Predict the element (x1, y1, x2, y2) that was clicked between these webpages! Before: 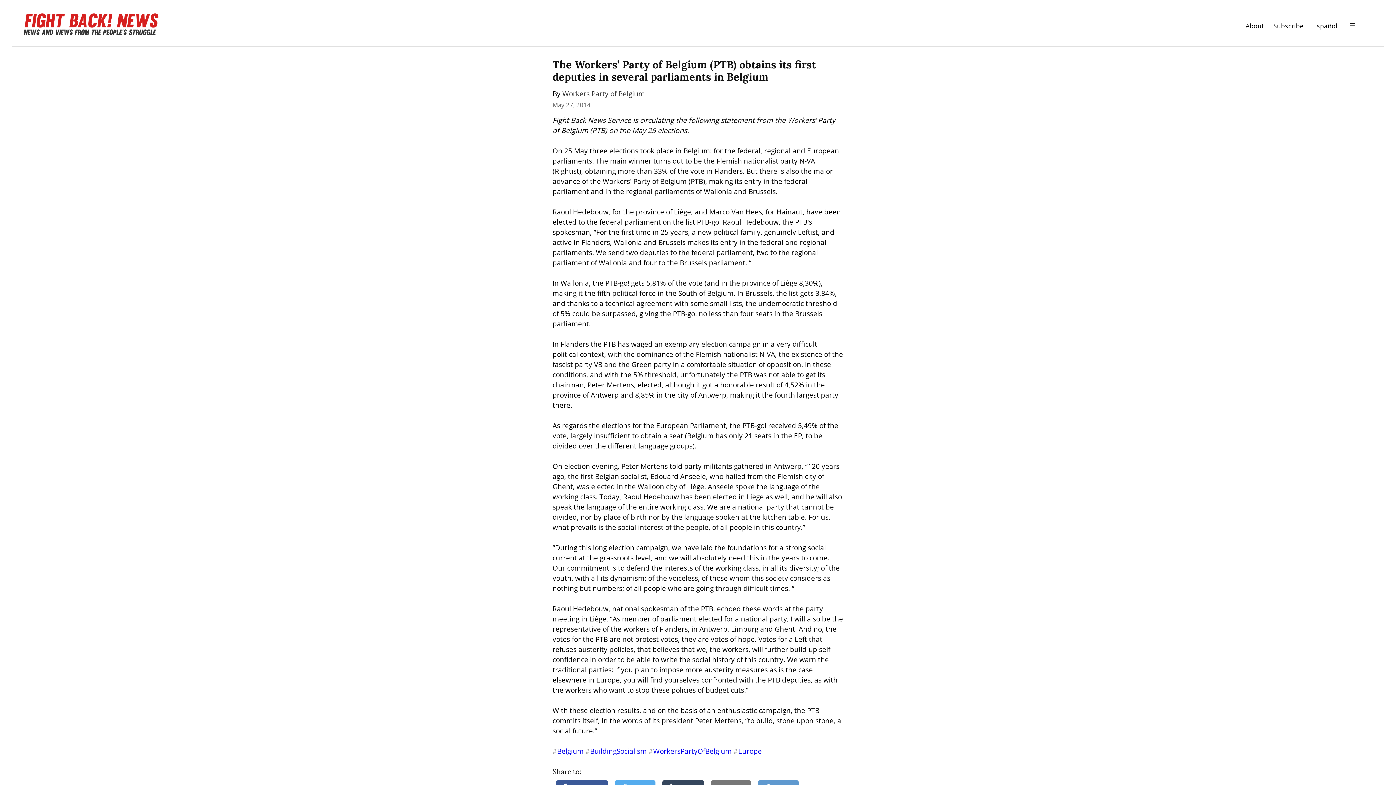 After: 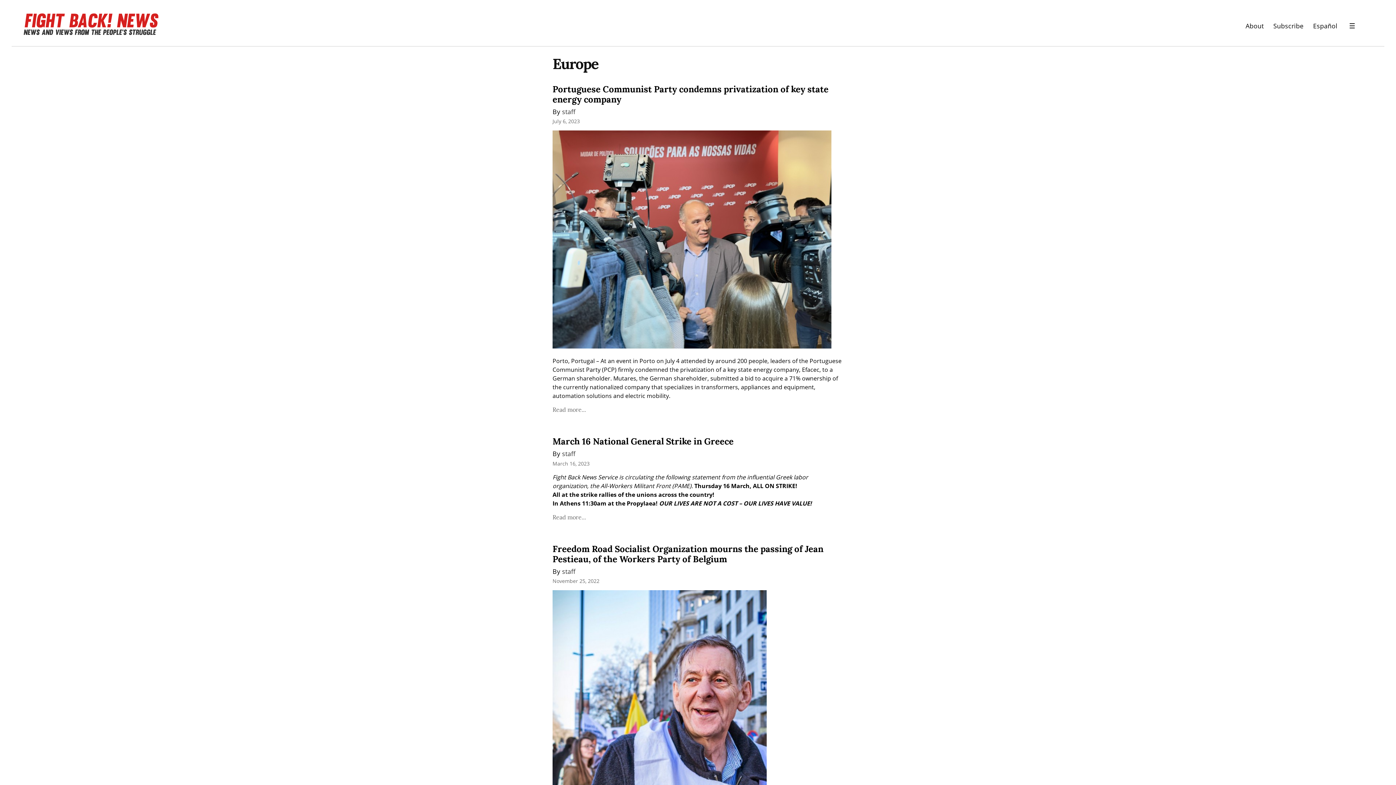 Action: label: #Europe bbox: (733, 746, 762, 756)